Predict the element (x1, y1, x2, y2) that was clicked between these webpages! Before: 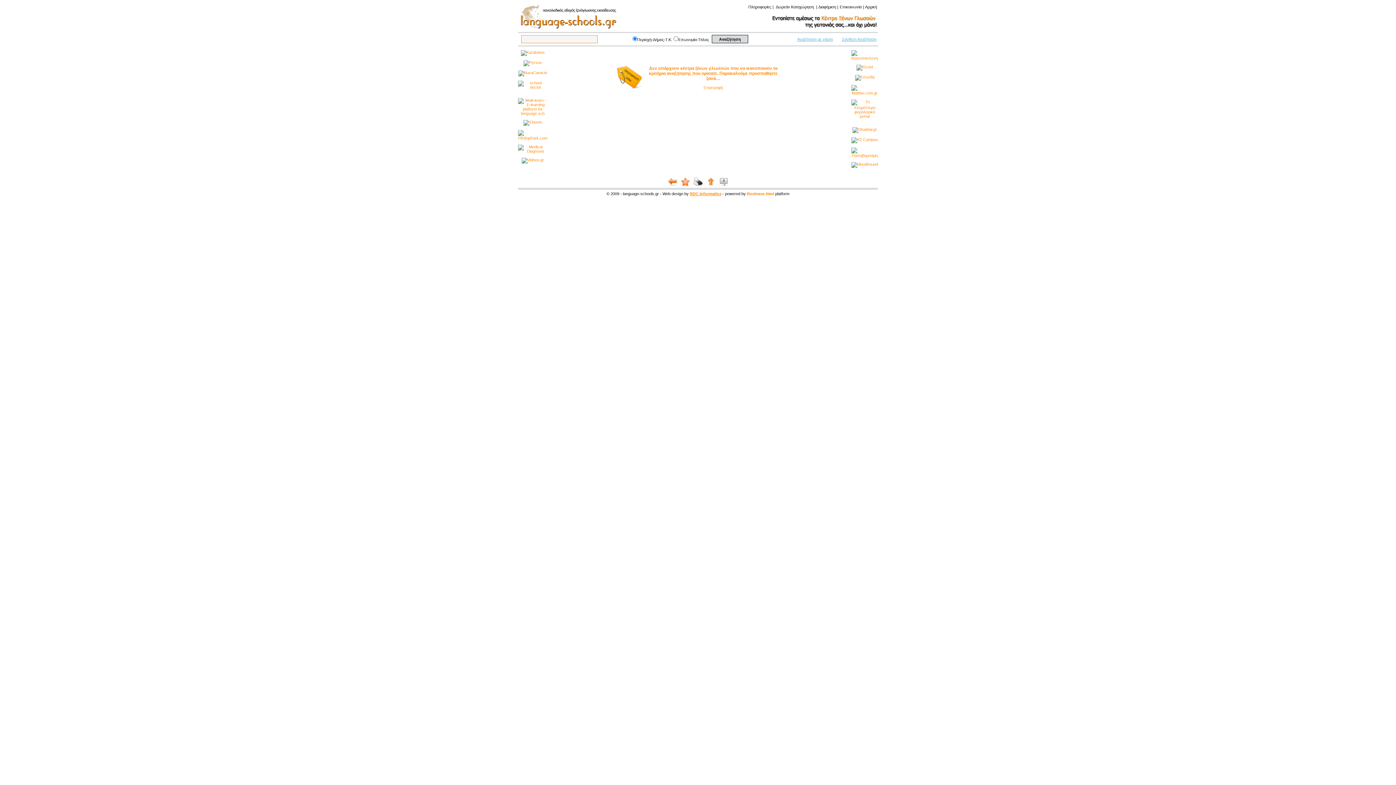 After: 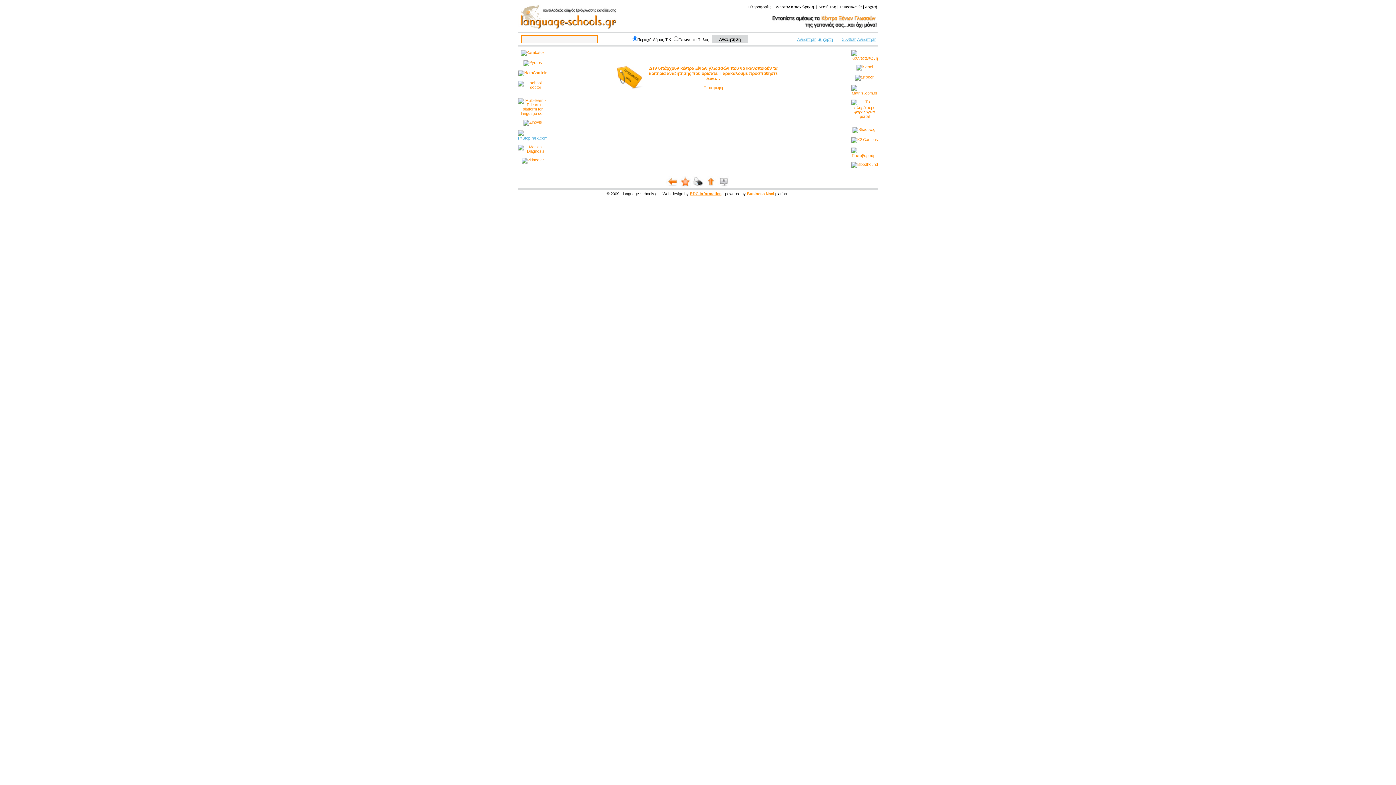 Action: bbox: (518, 131, 547, 136)